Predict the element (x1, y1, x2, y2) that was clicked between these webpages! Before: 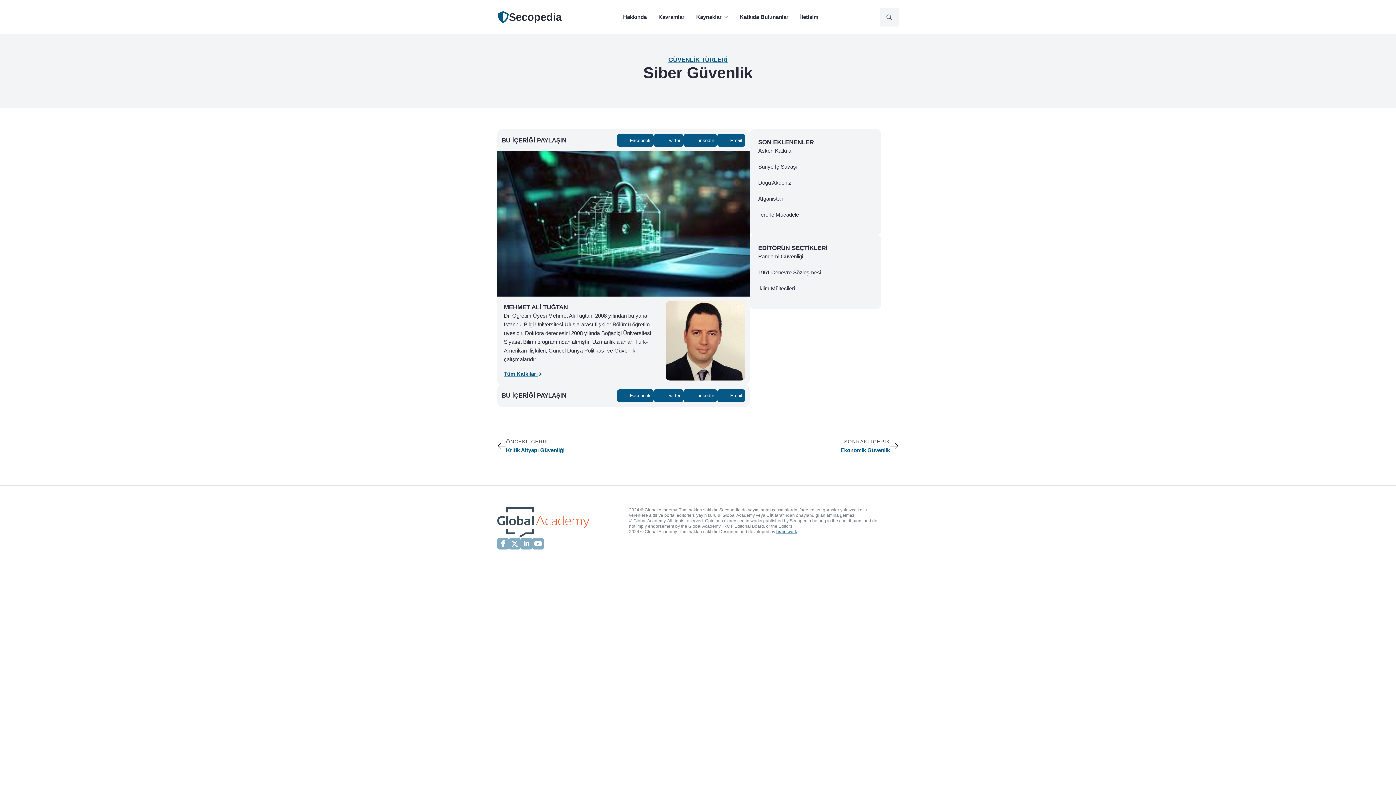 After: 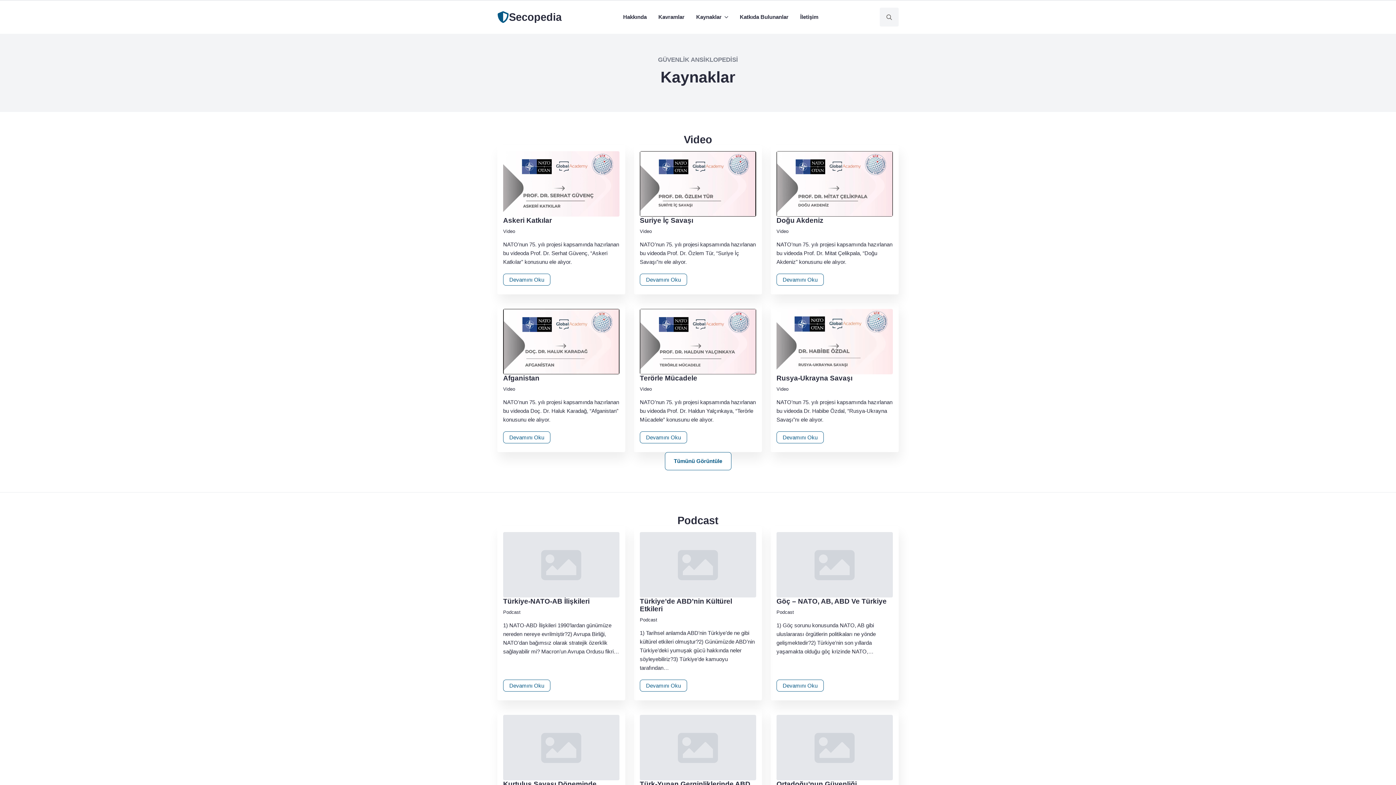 Action: label: Kaynaklar bbox: (690, 9, 721, 24)